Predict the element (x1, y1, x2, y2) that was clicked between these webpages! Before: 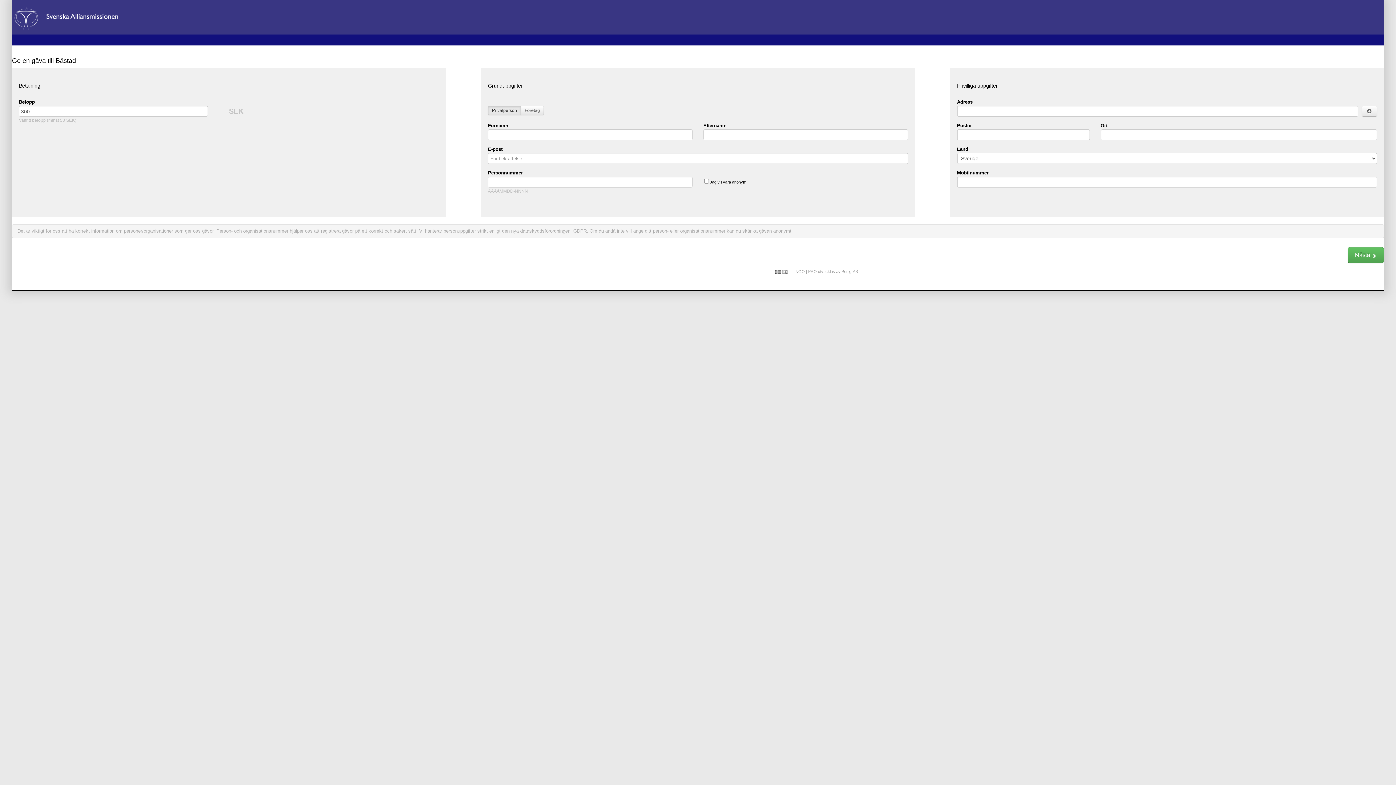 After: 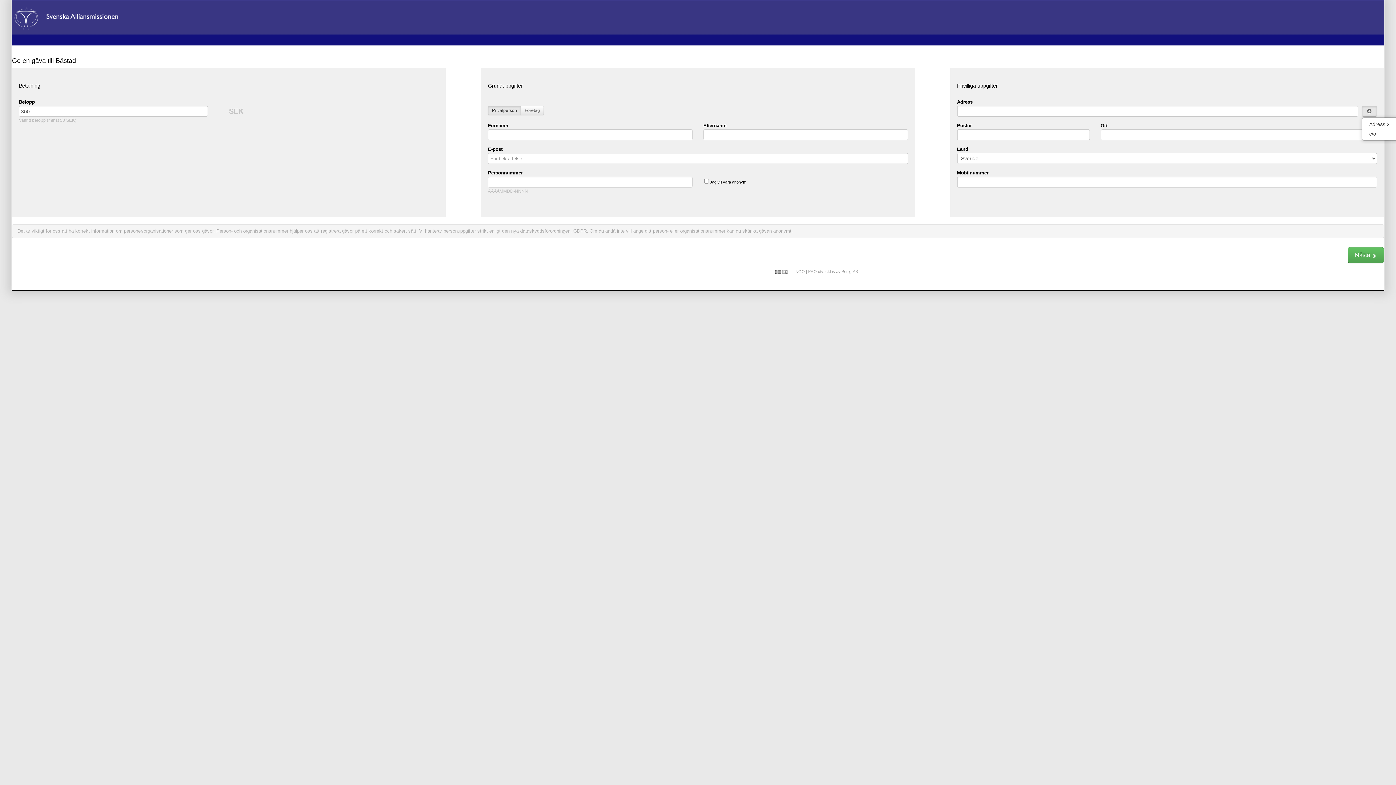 Action: bbox: (1362, 105, 1377, 116)